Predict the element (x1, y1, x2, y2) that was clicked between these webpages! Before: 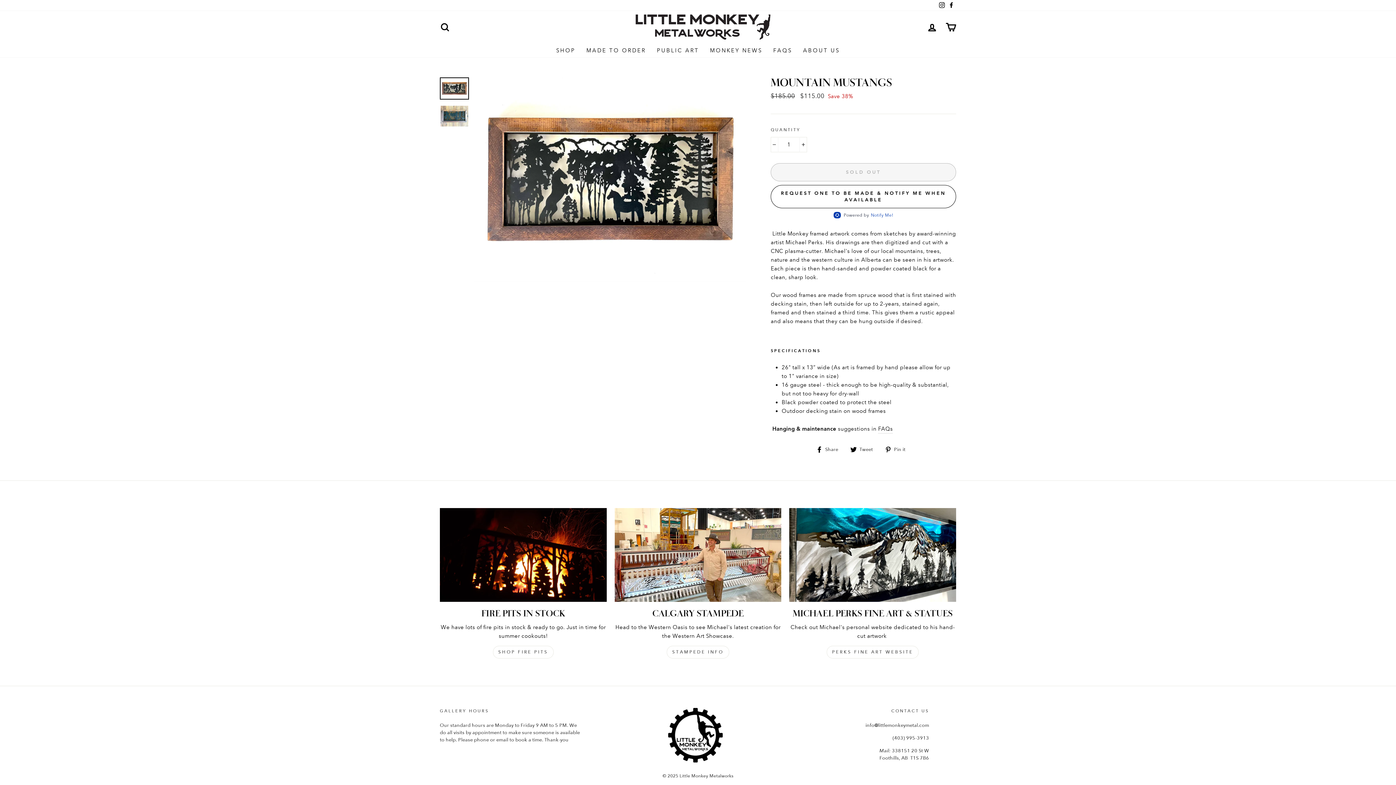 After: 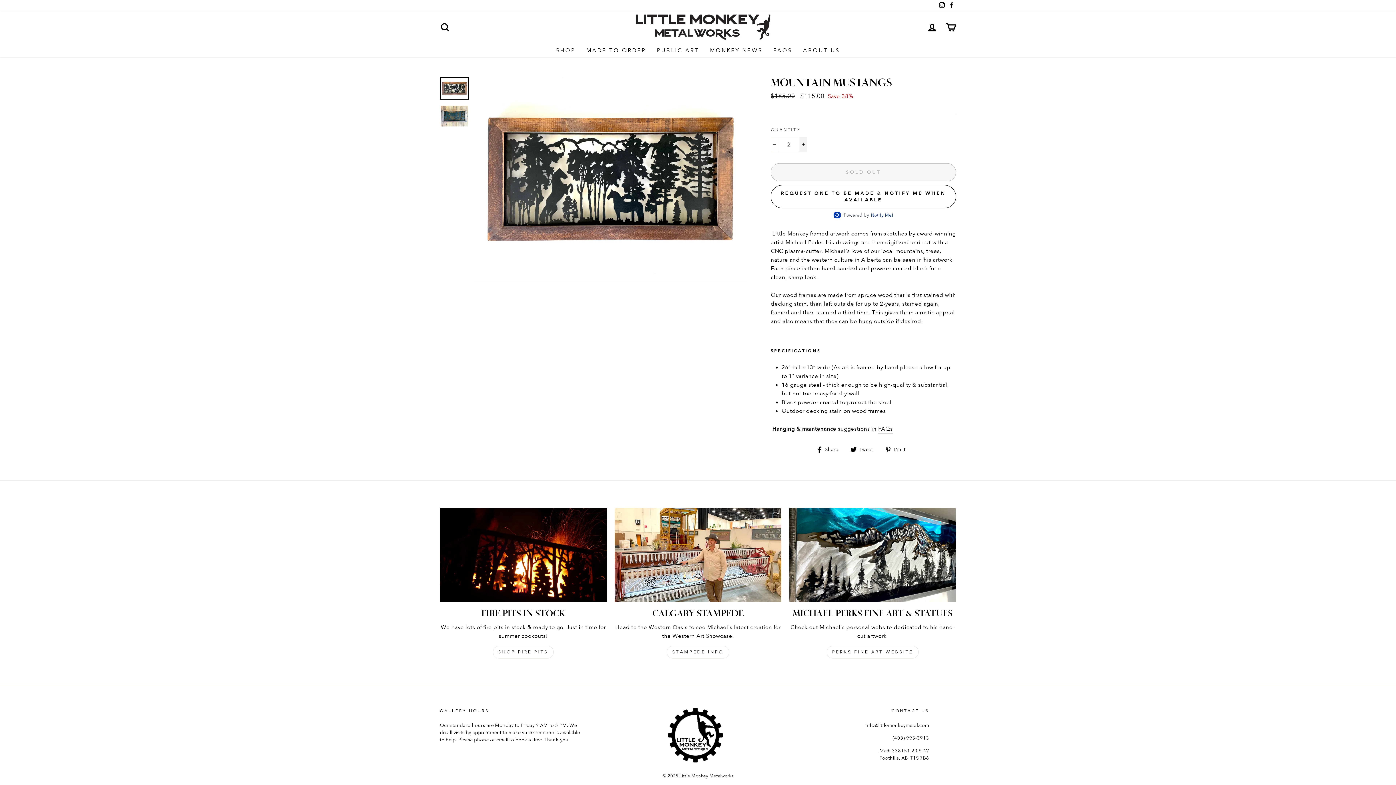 Action: label: Increase item quantity by one bbox: (799, 137, 807, 152)